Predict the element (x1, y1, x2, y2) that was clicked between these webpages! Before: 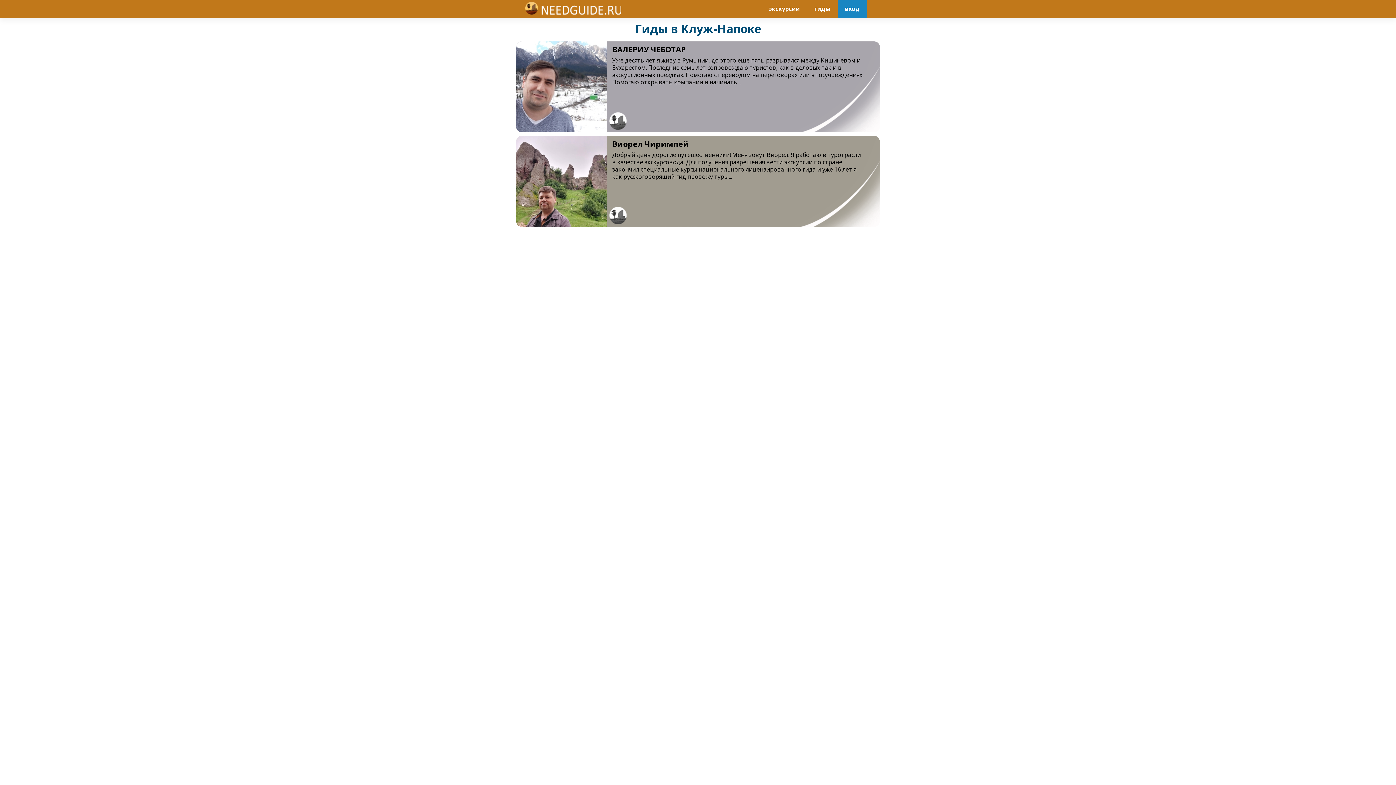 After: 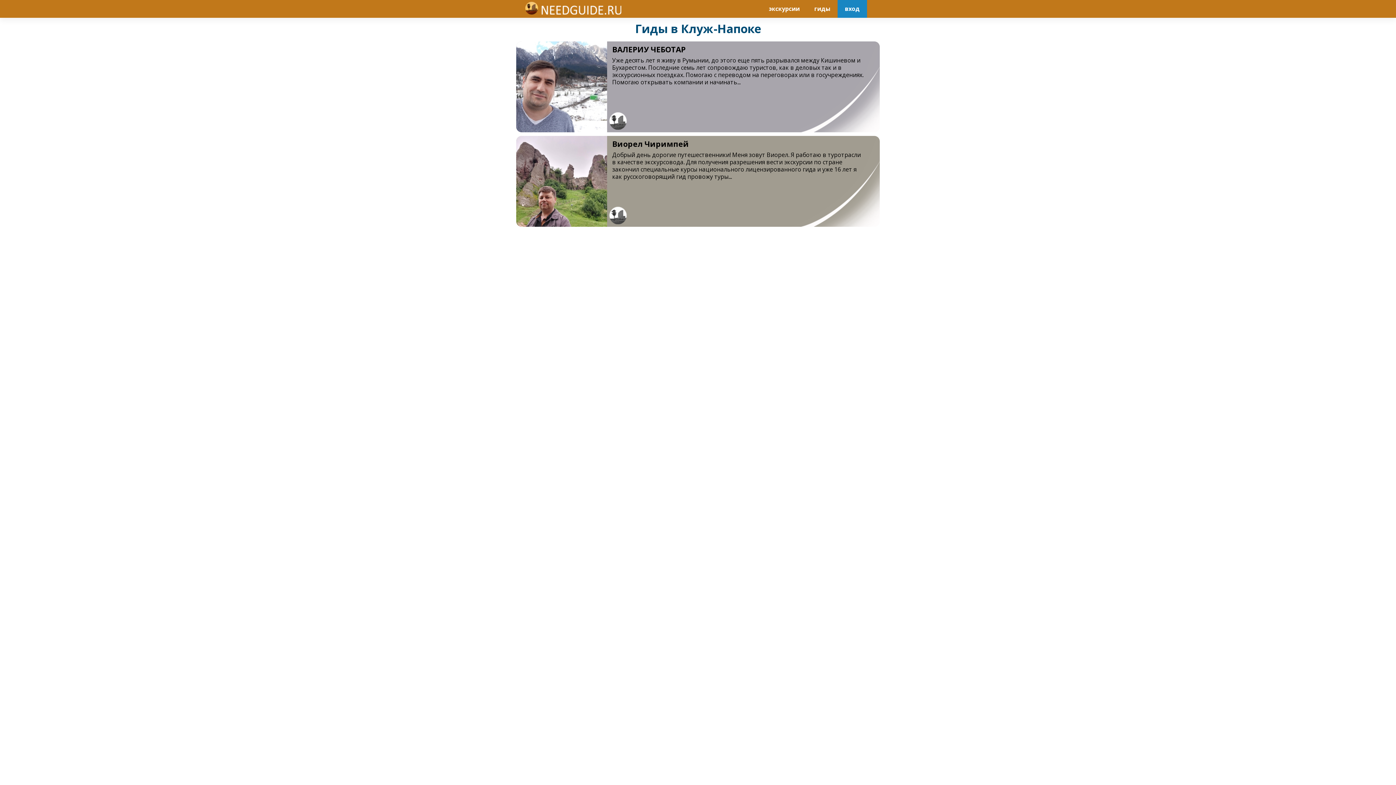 Action: label:  Виорел Чиримпей
Добрый день дорогие путешественники! Меня зовут Виорел. Я работаю в туротрасли в качестве экскурсовода. Для получения разрешения вести экскурсии по стране закончил специальные курсы национального лицензированного гида и уже 16 лет я как русскоговорящий гид провожу туры... bbox: (516, 136, 880, 226)